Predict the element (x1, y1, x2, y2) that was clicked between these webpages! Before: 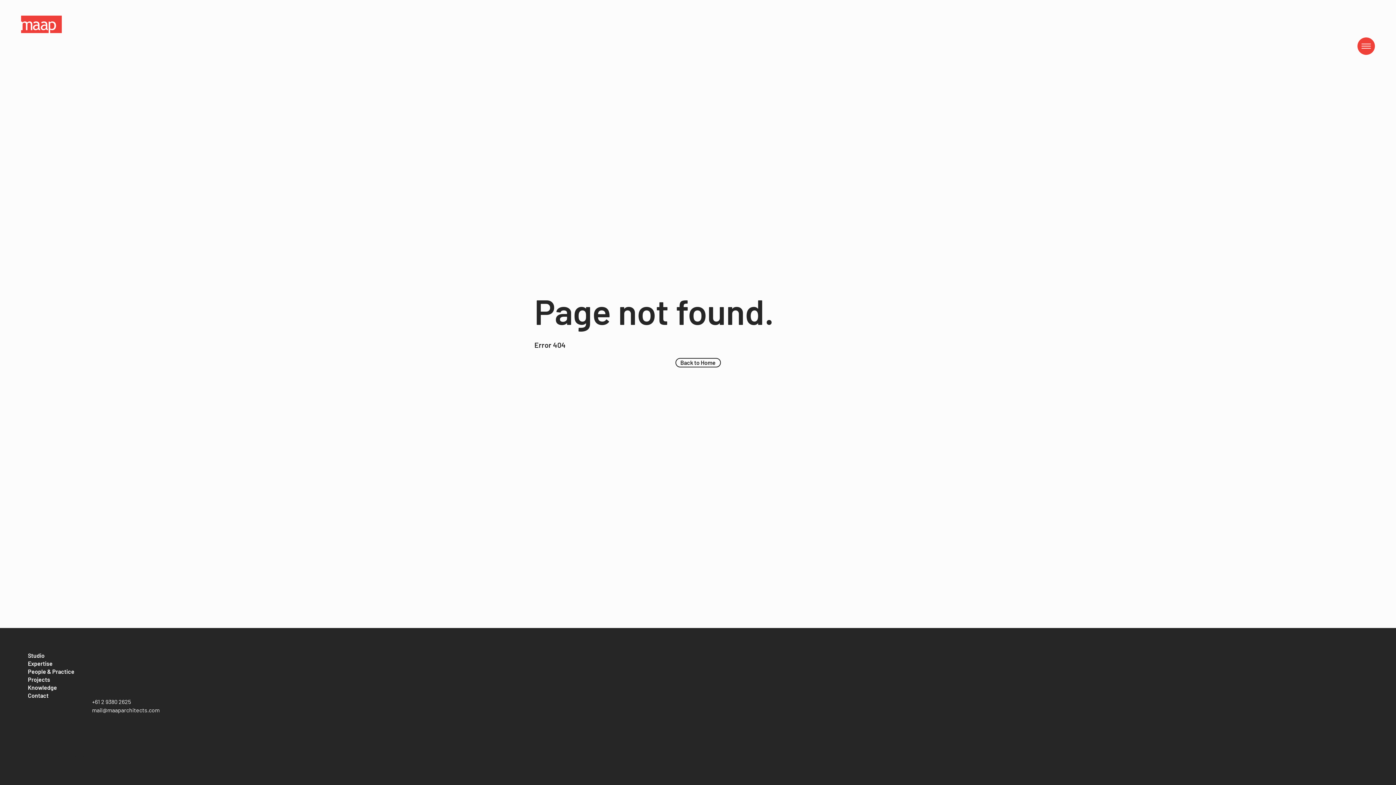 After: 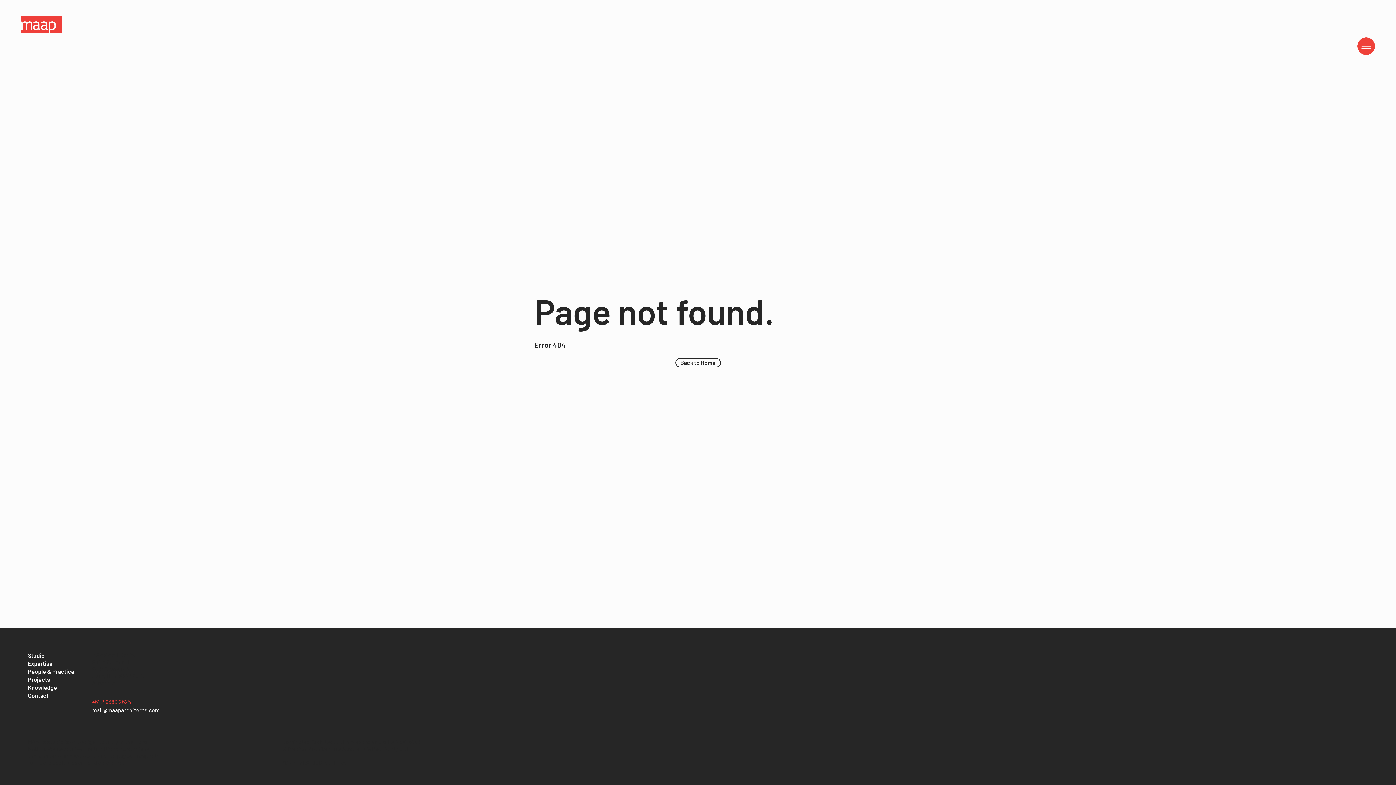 Action: bbox: (92, 698, 131, 706) label: +61 2 9380 2625